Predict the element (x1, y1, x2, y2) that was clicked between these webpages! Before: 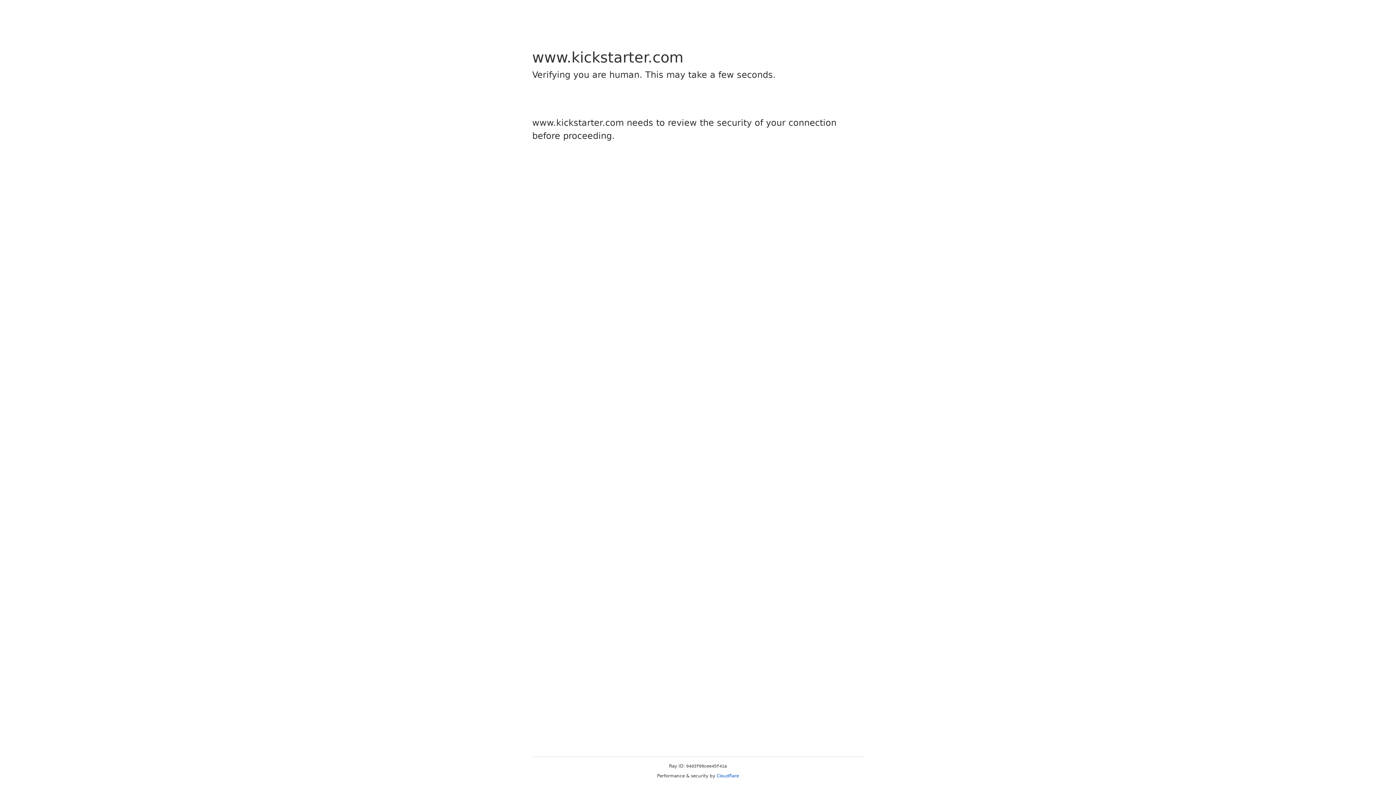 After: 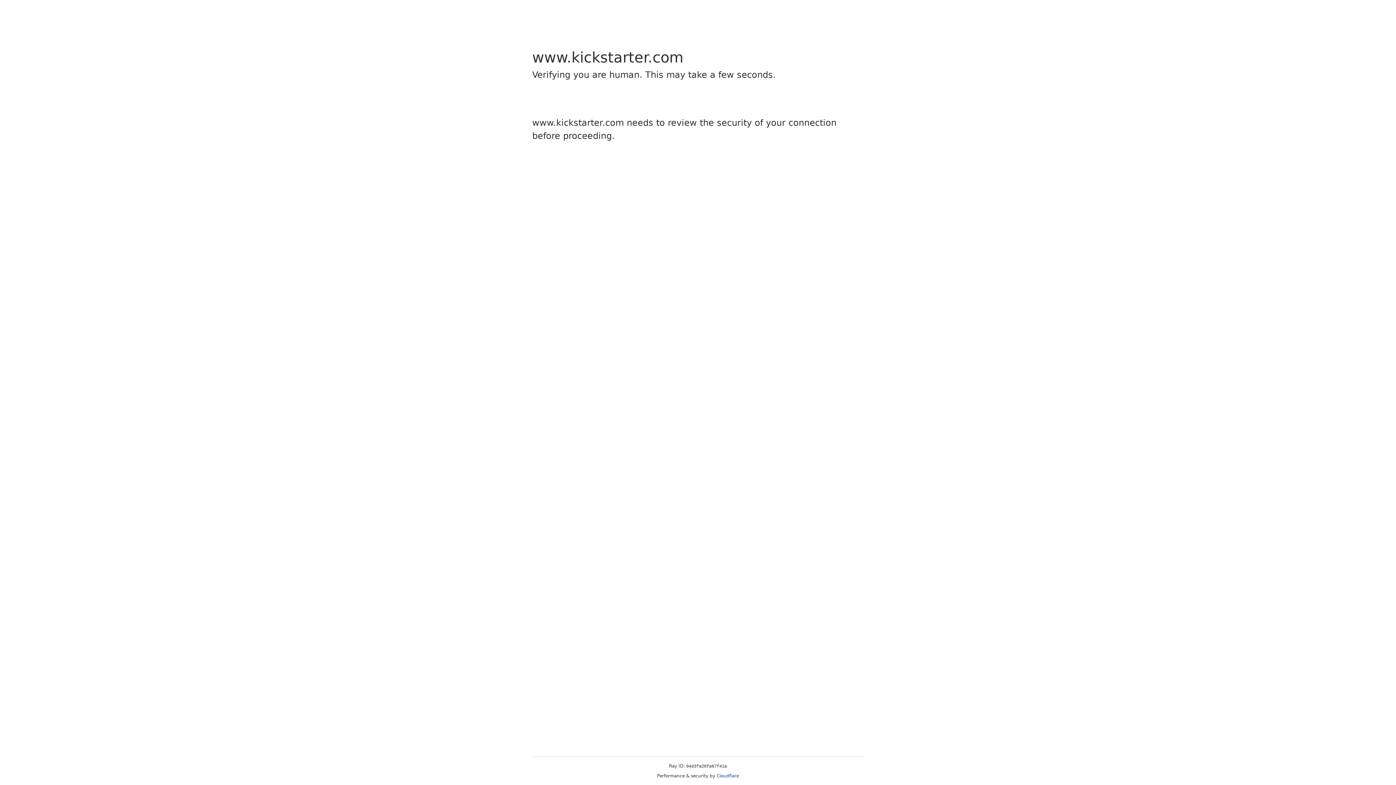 Action: bbox: (716, 773, 739, 778) label: Cloudflare